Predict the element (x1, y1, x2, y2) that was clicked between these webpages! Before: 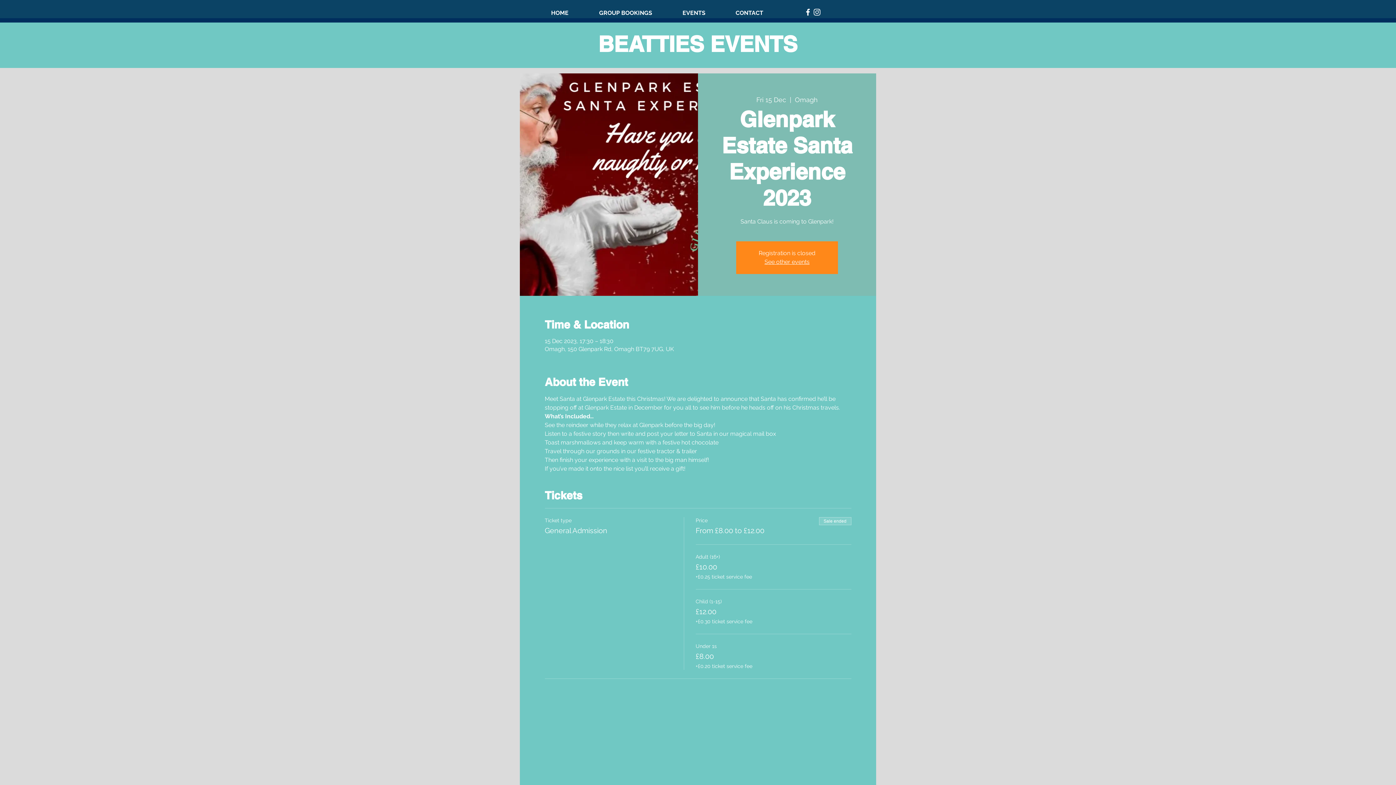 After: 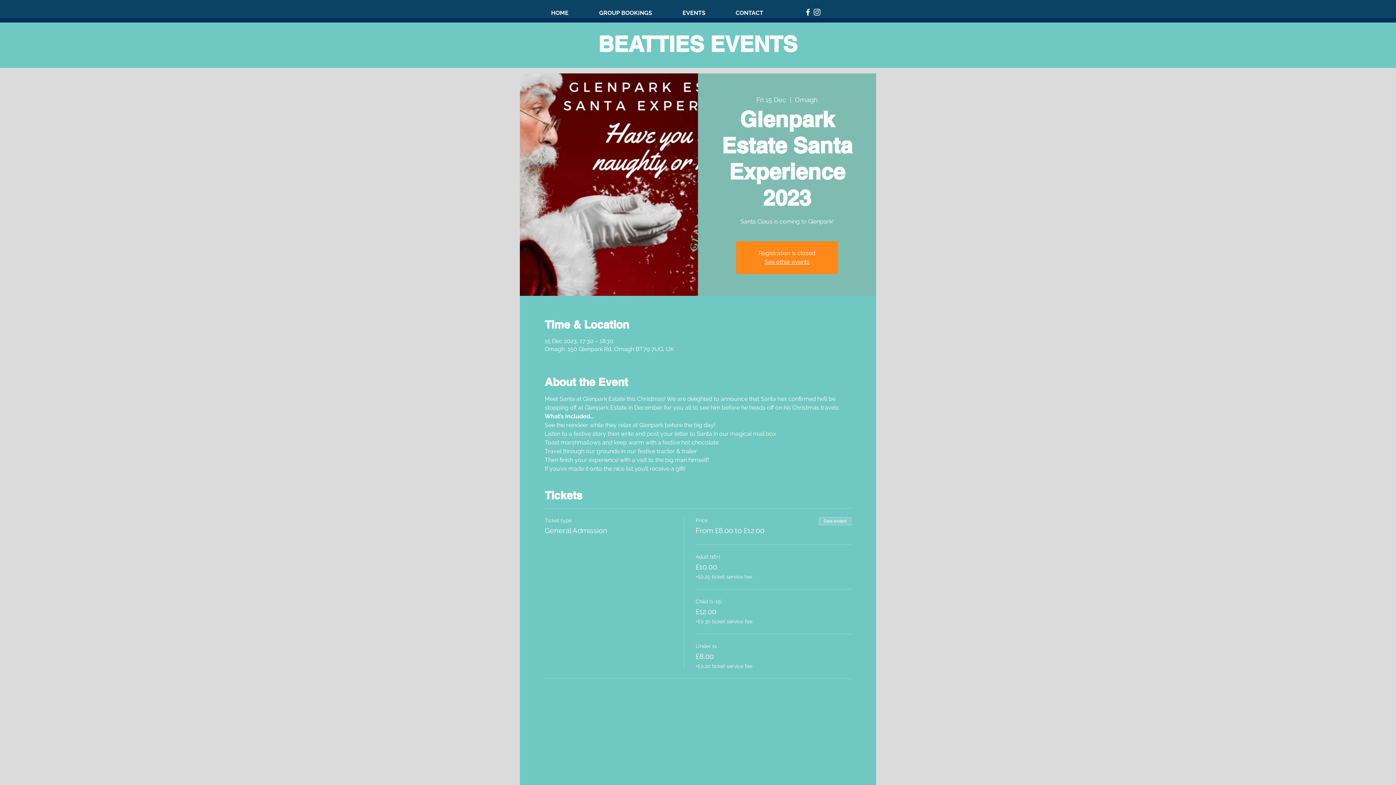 Action: label: White Facebook Icon bbox: (803, 7, 812, 16)